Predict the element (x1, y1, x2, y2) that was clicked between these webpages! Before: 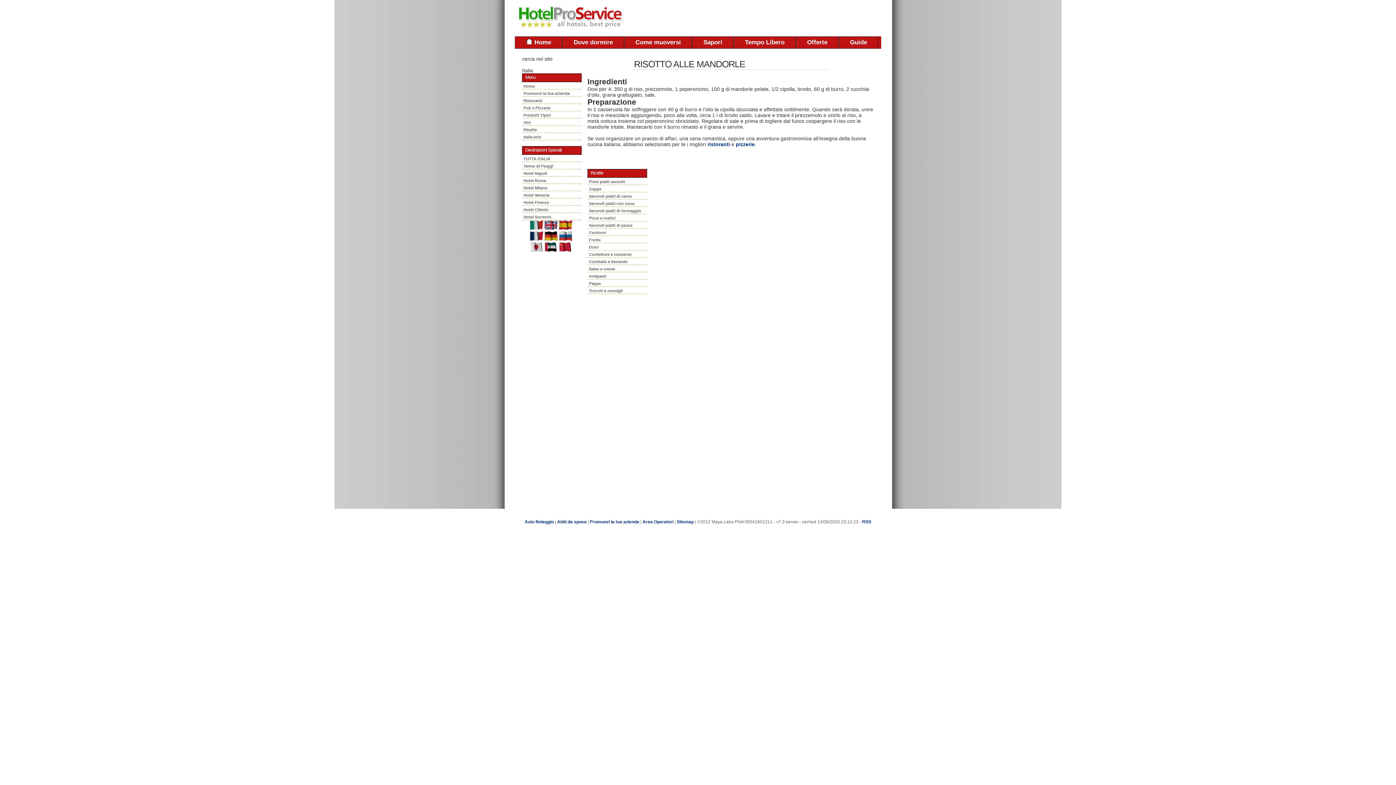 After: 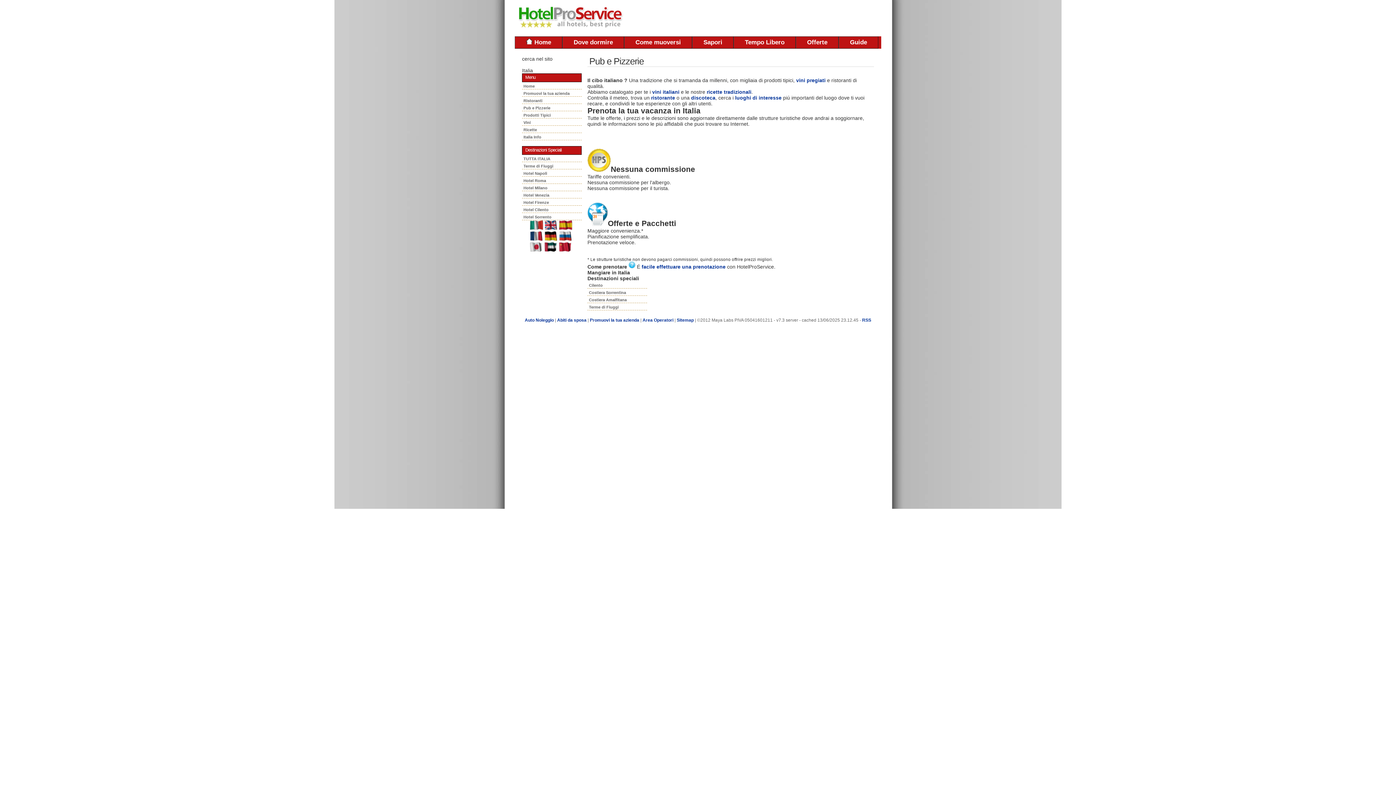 Action: bbox: (522, 104, 581, 111) label: Pub e Pizzerie  